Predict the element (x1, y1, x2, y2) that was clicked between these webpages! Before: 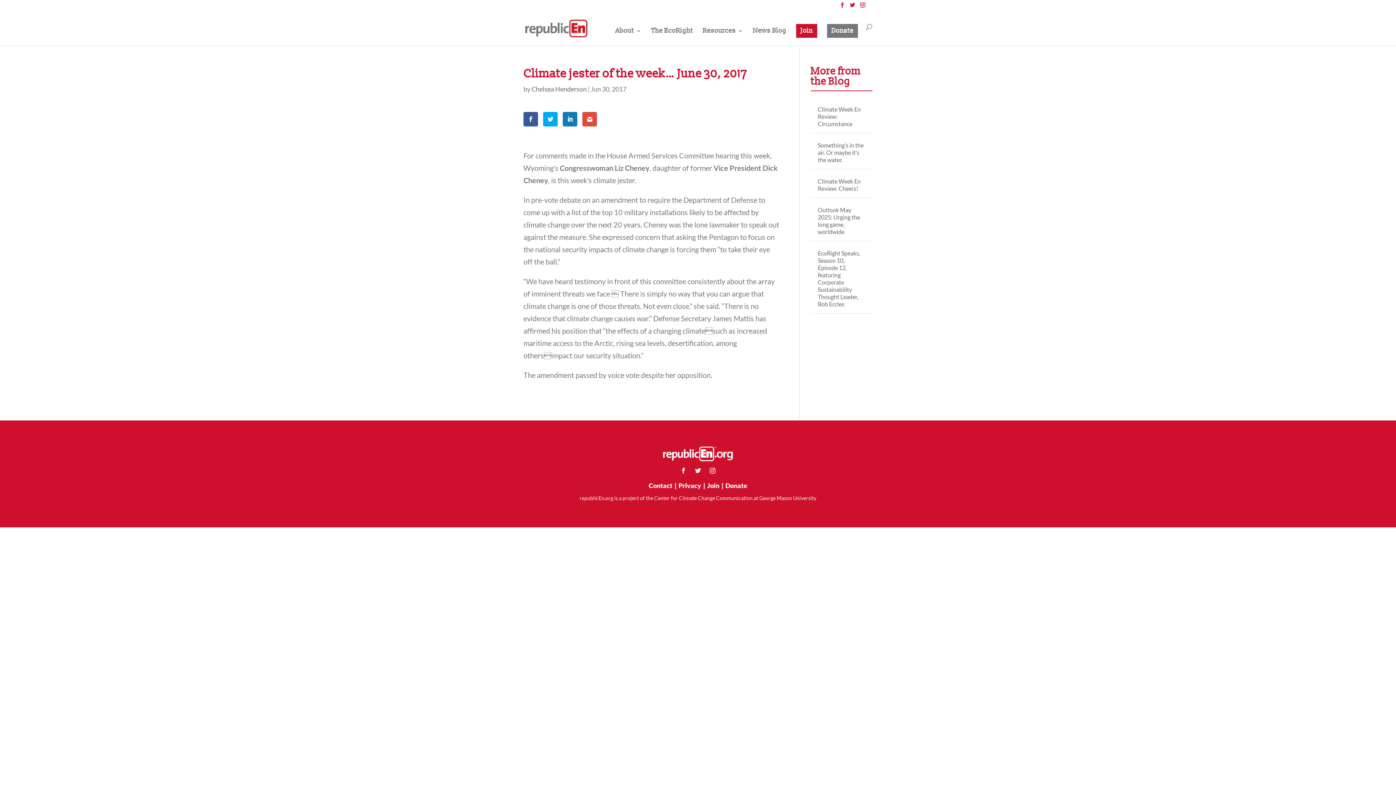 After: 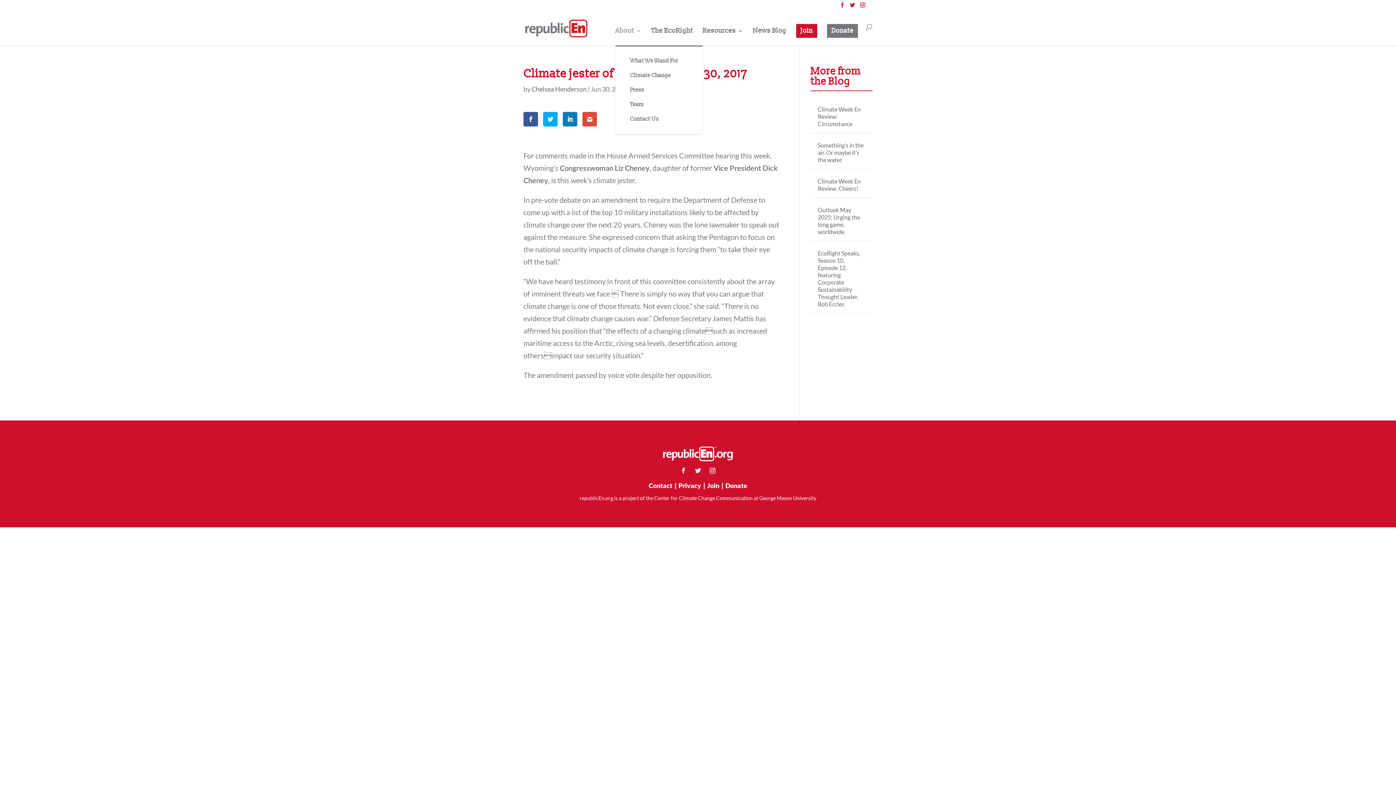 Action: bbox: (615, 28, 641, 45) label: About